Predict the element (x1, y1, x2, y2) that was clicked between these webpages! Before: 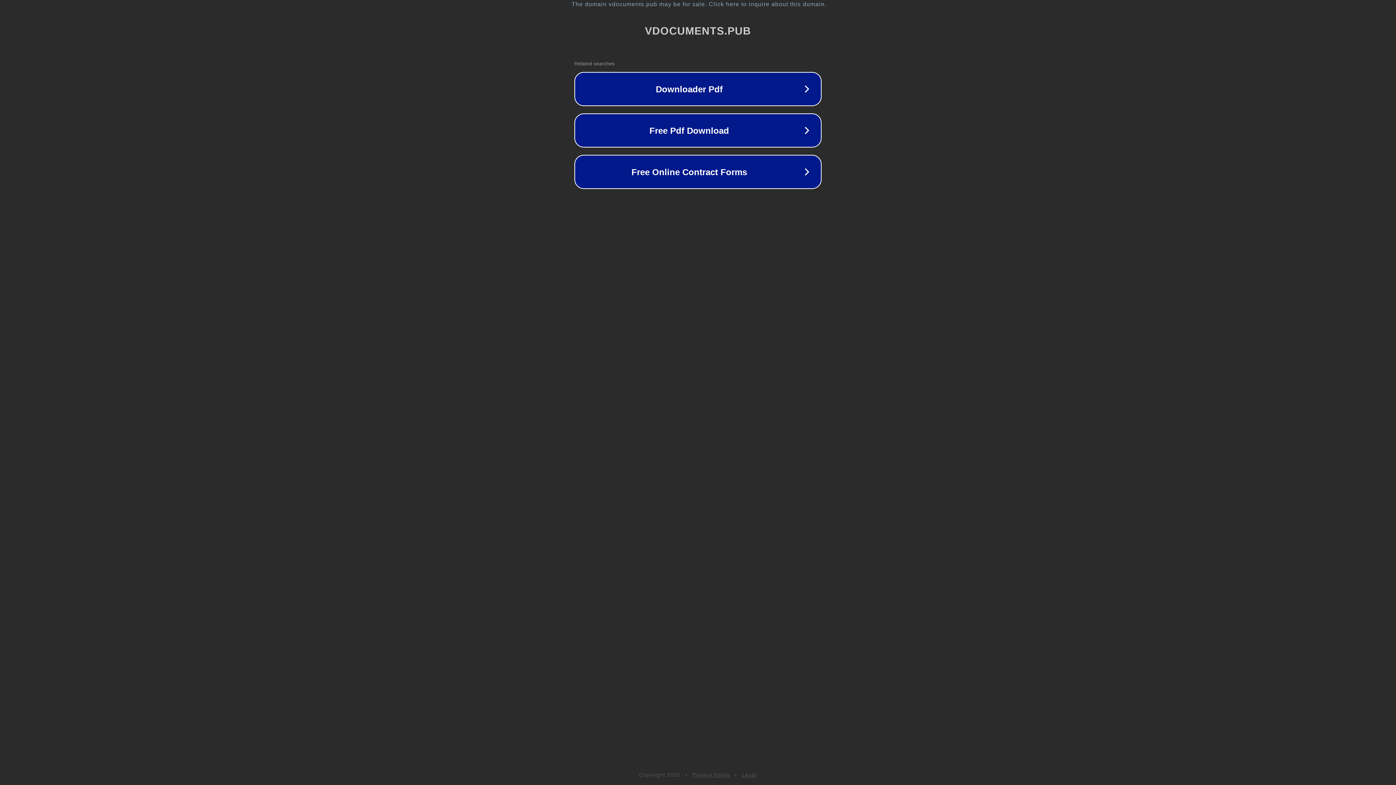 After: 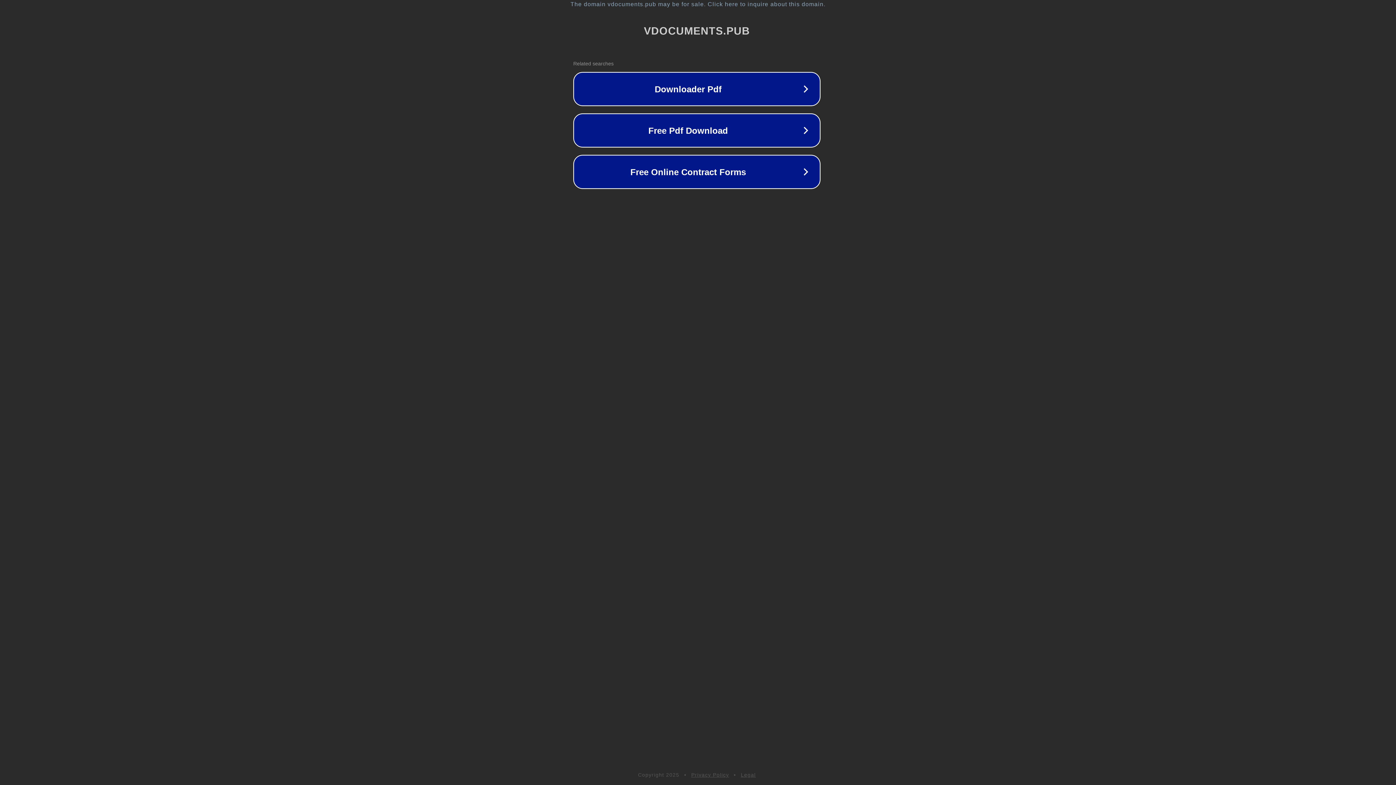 Action: label: The domain vdocuments.pub may be for sale. Click here to inquire about this domain. bbox: (1, 1, 1397, 7)